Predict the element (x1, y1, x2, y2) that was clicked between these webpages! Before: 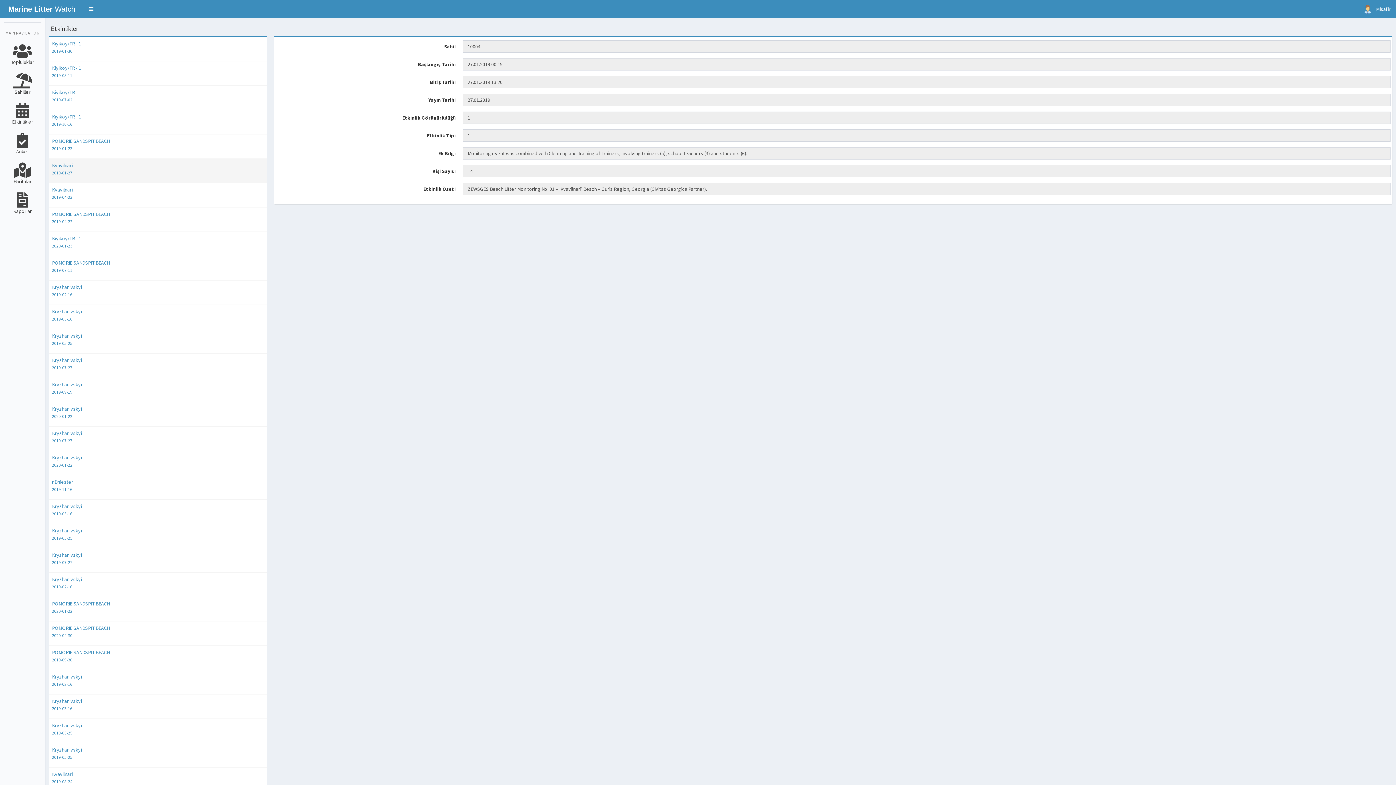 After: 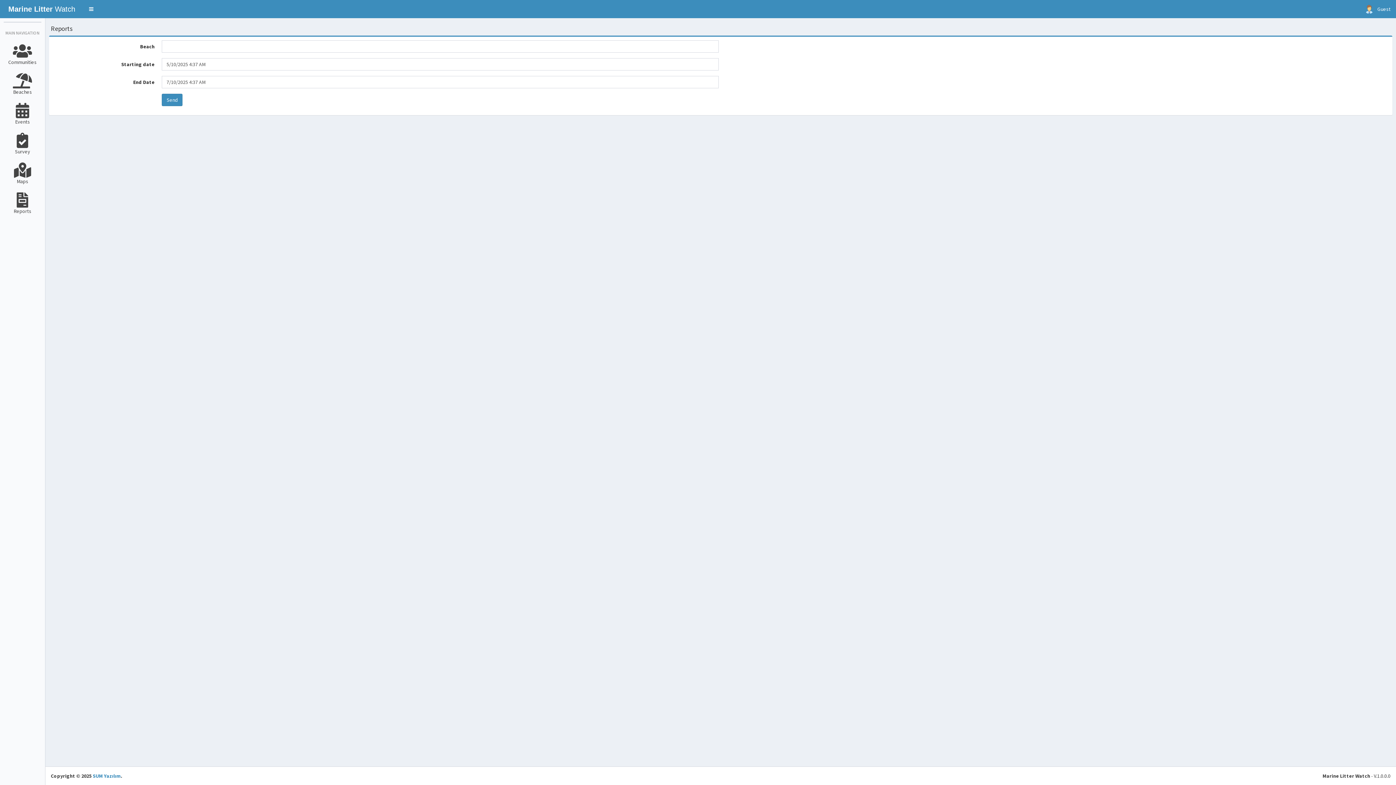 Action: label: 
Raporlar bbox: (3, 192, 41, 214)